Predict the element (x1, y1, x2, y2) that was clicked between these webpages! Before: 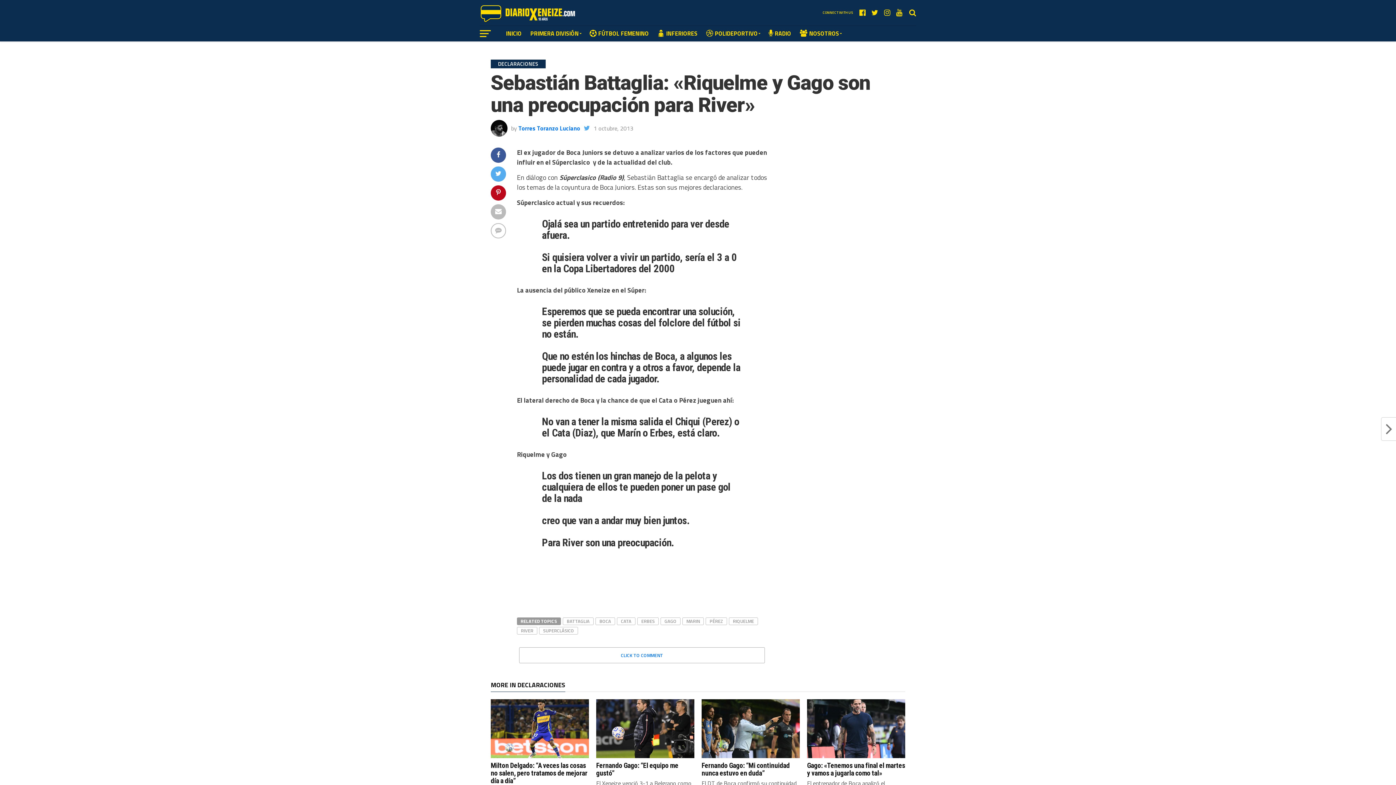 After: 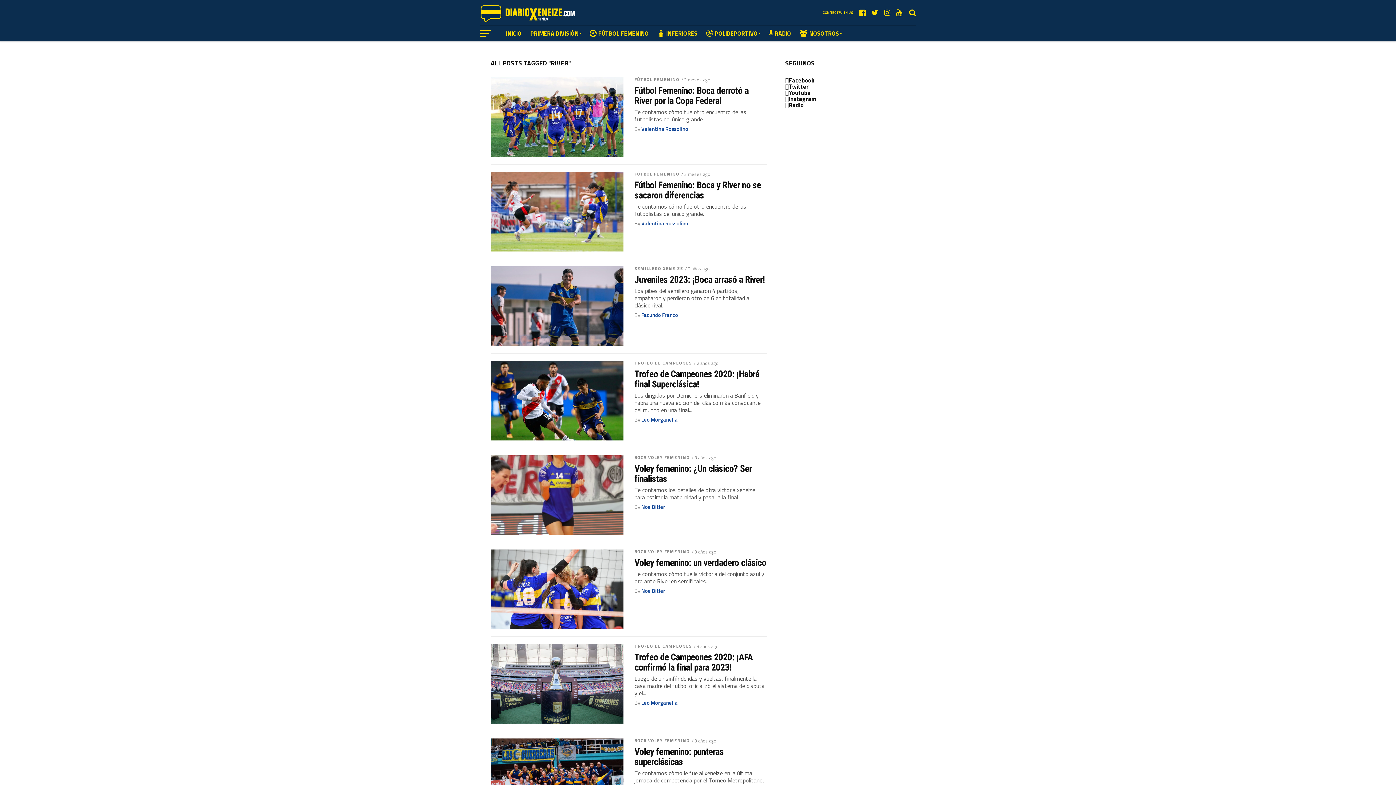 Action: bbox: (517, 627, 537, 634) label: RIVER